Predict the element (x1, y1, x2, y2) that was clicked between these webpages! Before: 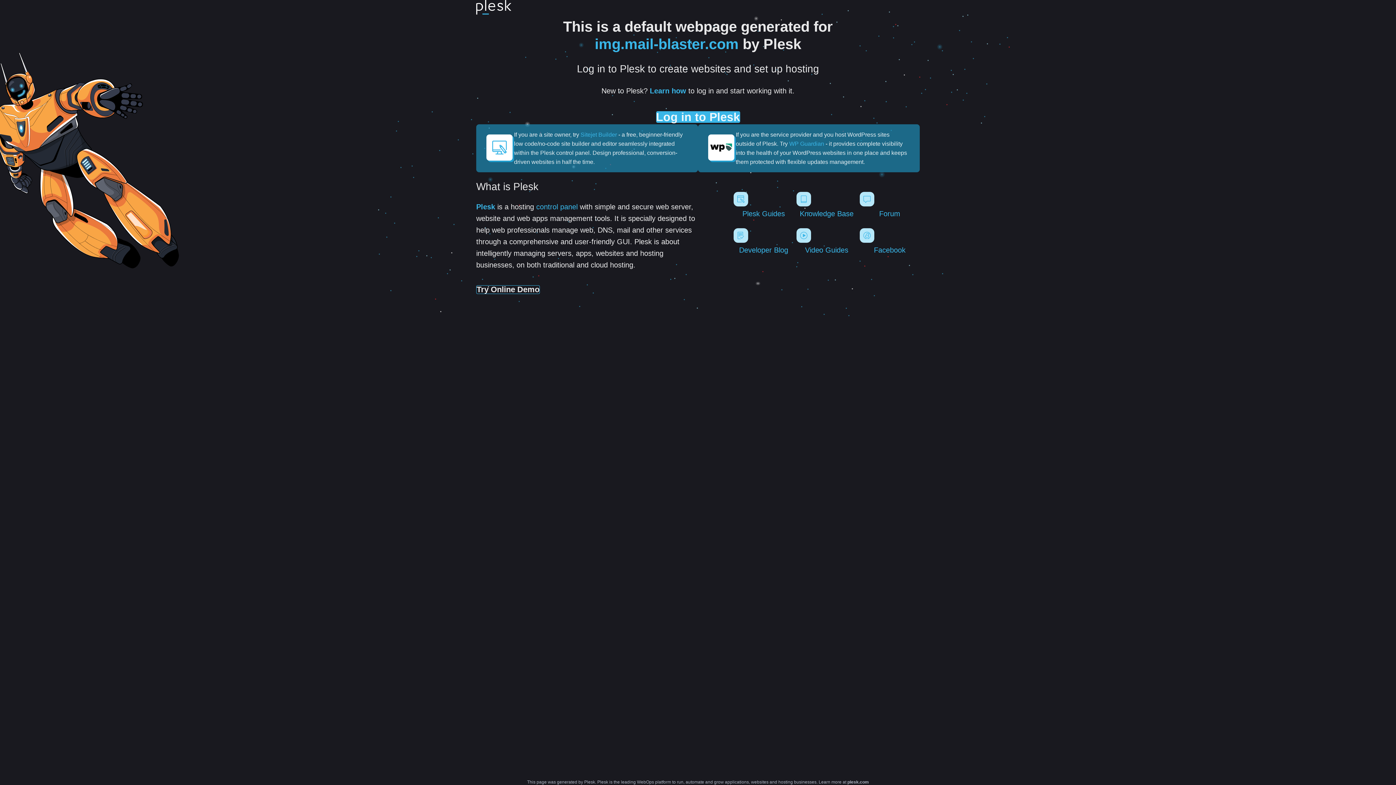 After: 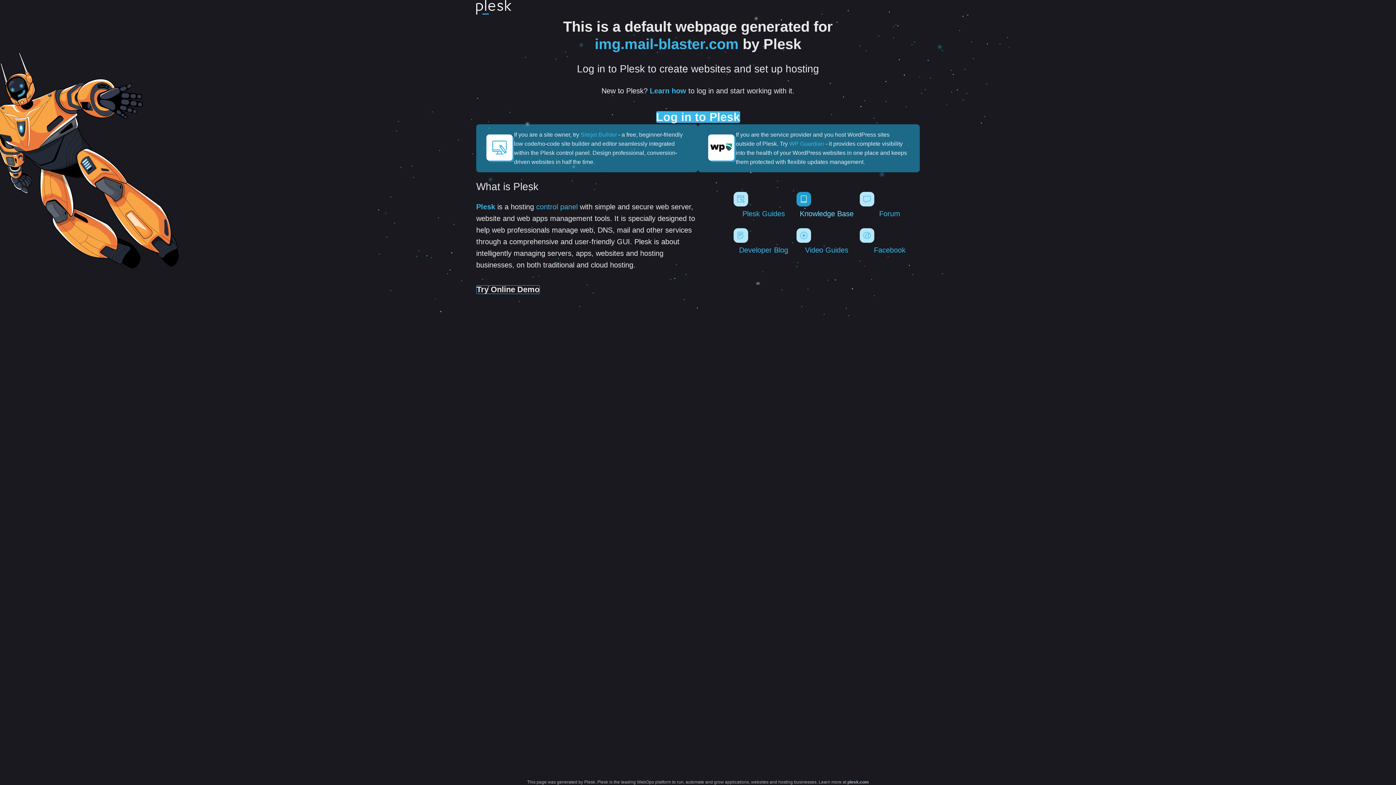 Action: label: Knowledge Base bbox: (796, 192, 856, 217)